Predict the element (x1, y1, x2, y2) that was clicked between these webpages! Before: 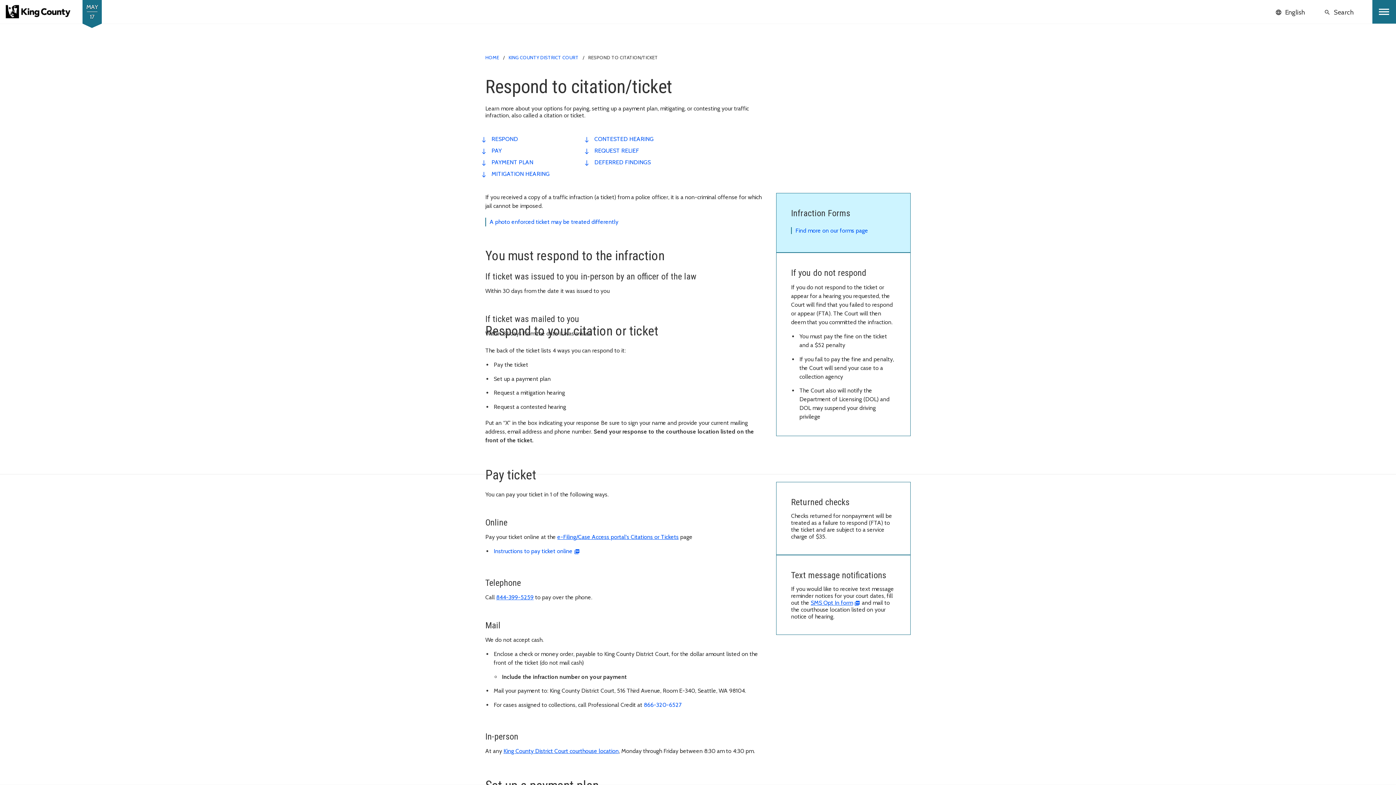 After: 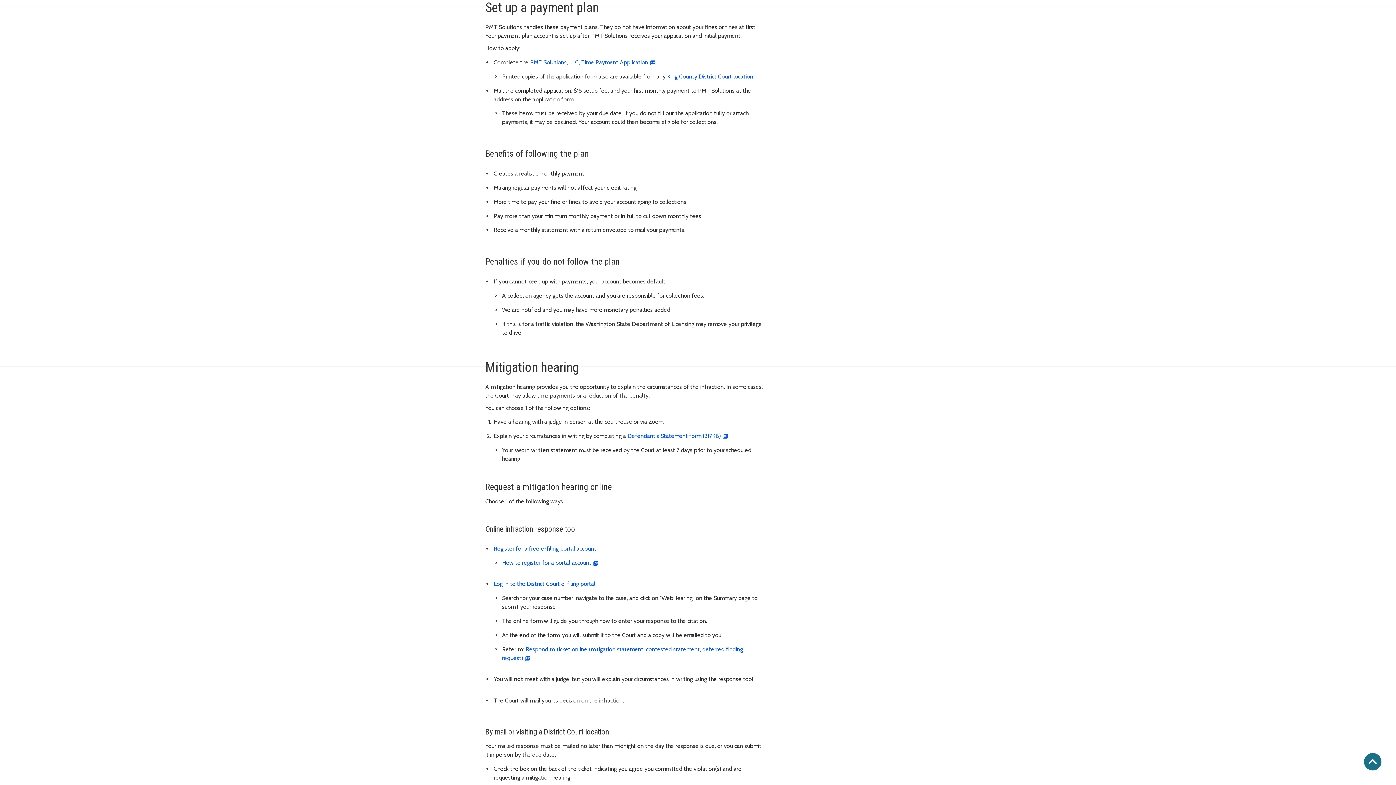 Action: bbox: (491, 158, 533, 165) label: PAYMENT PLAN